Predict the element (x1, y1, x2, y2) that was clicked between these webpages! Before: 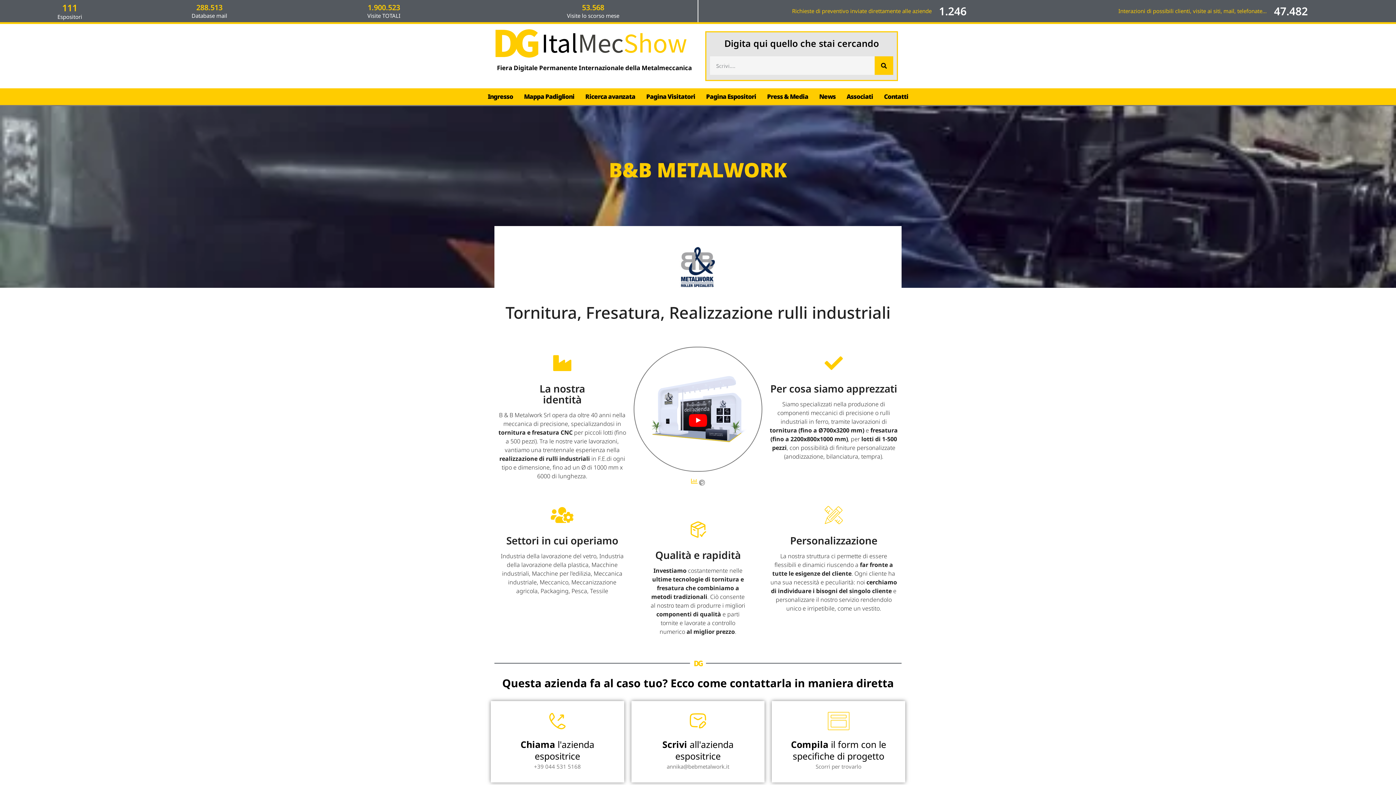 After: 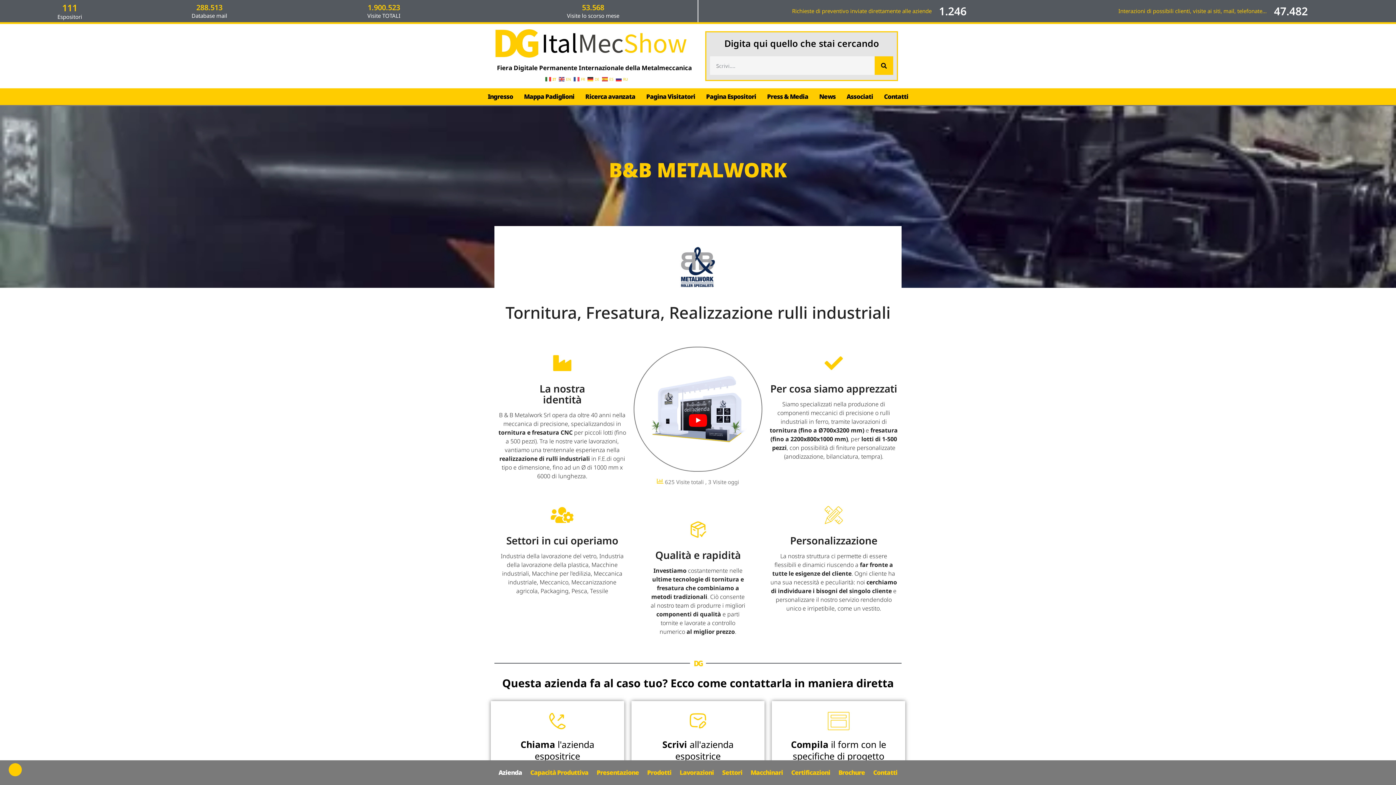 Action: bbox: (662, 738, 733, 762) label: Scrivi all'azienda espositrice